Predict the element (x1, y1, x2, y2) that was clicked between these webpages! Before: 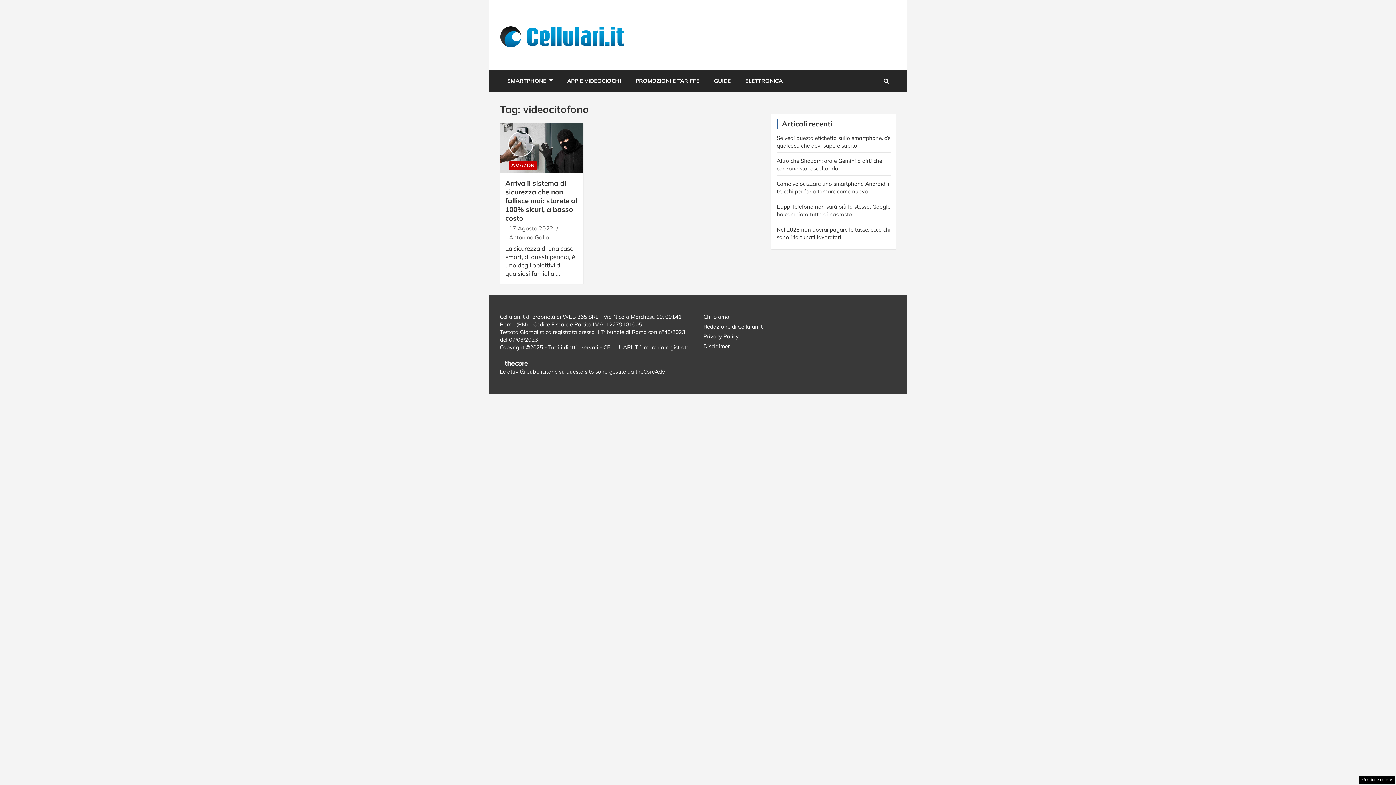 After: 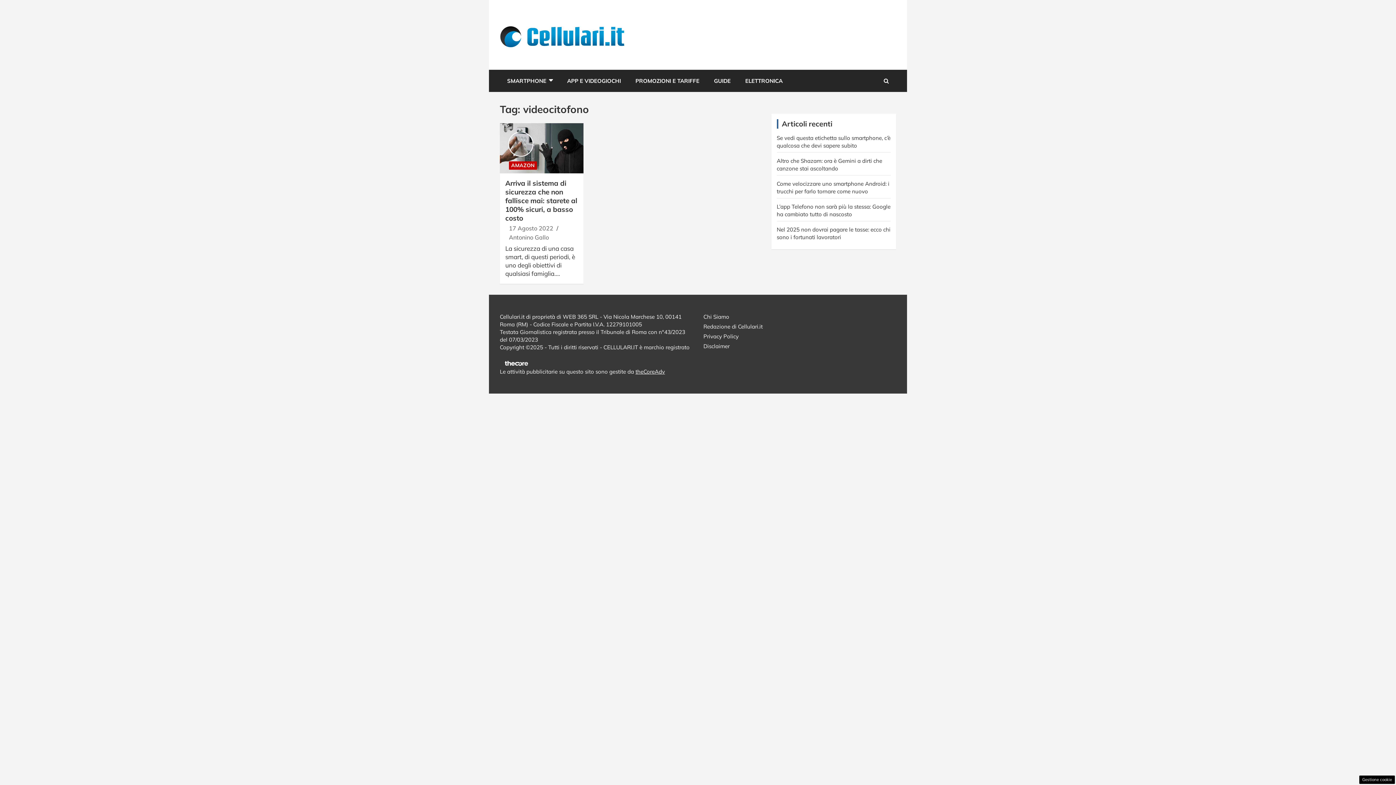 Action: bbox: (635, 368, 665, 375) label: theCoreAdv